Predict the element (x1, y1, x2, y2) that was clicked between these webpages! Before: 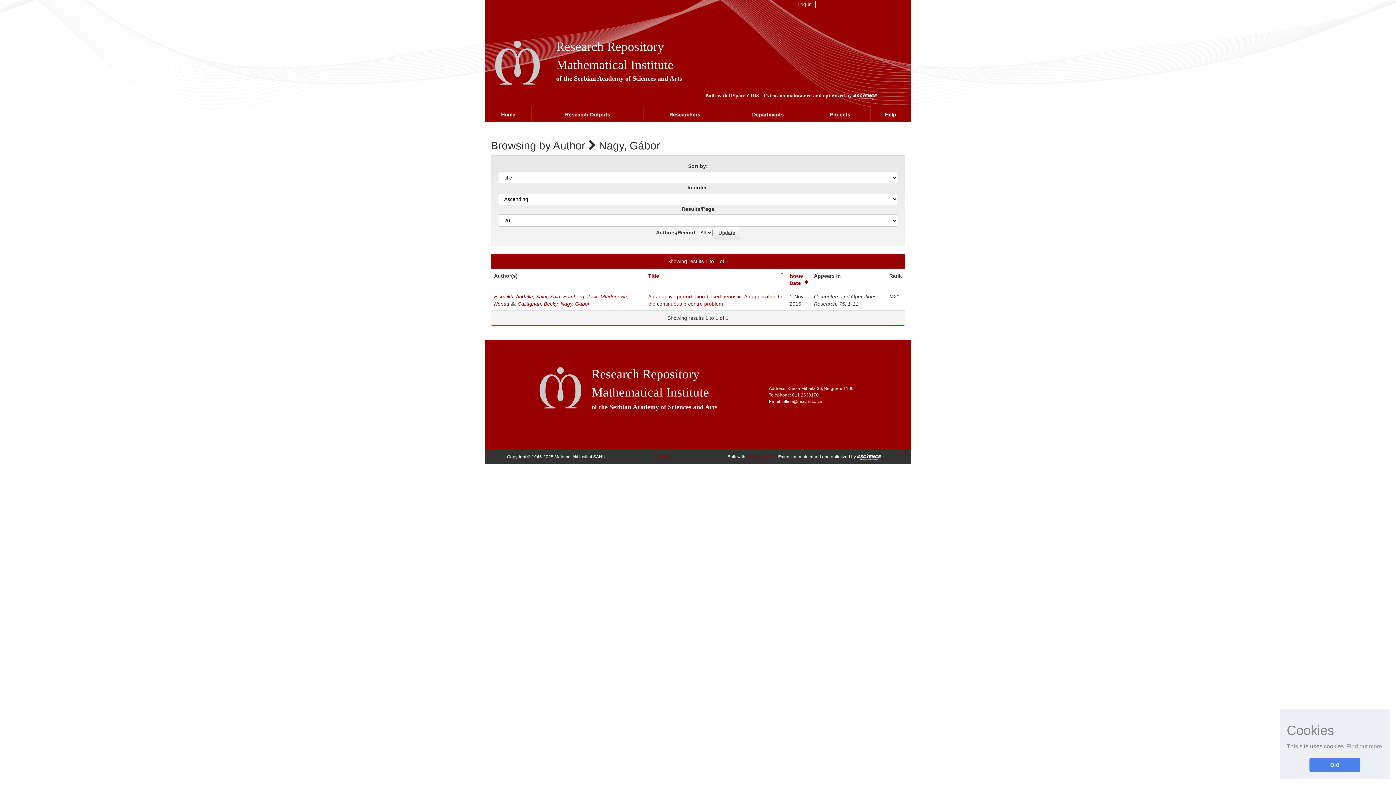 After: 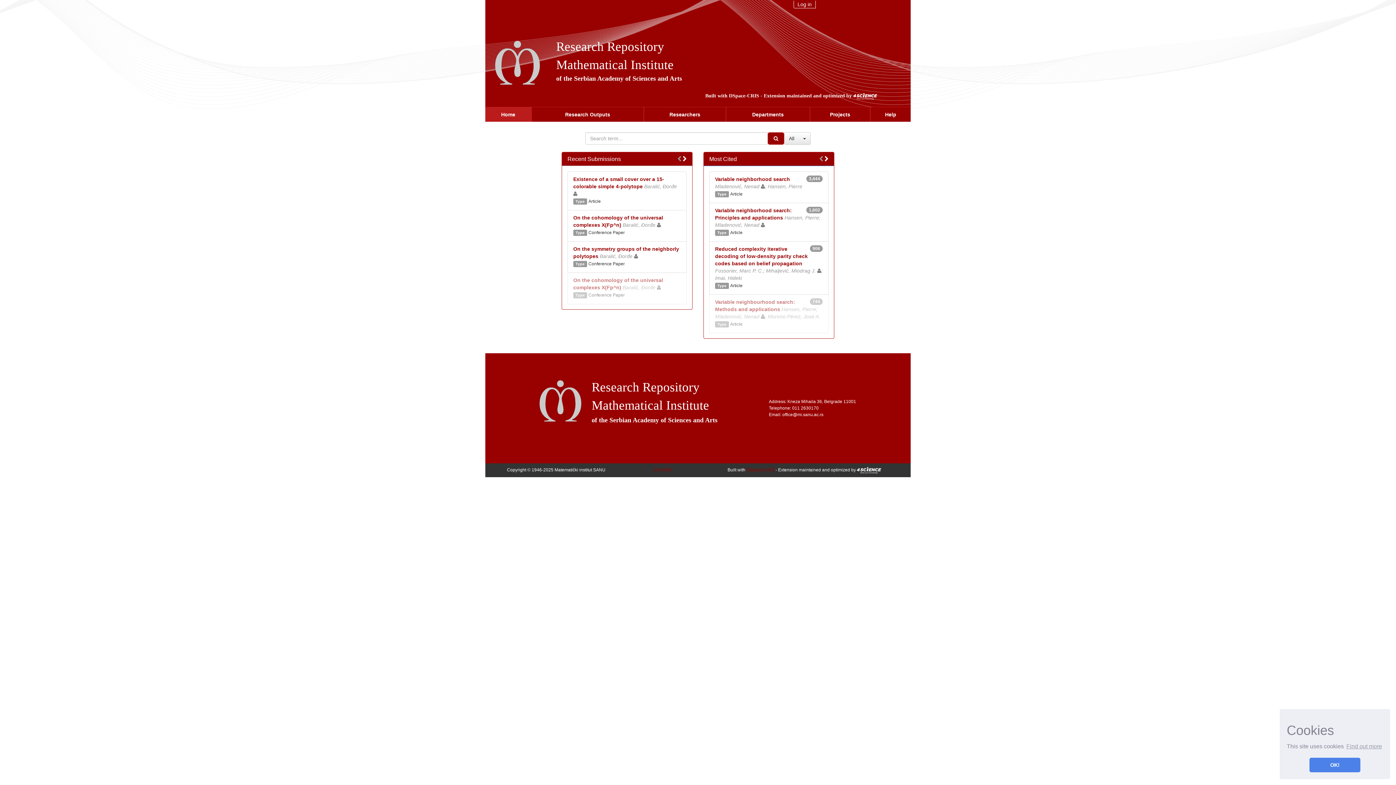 Action: label: Research Repository bbox: (591, 367, 699, 381)